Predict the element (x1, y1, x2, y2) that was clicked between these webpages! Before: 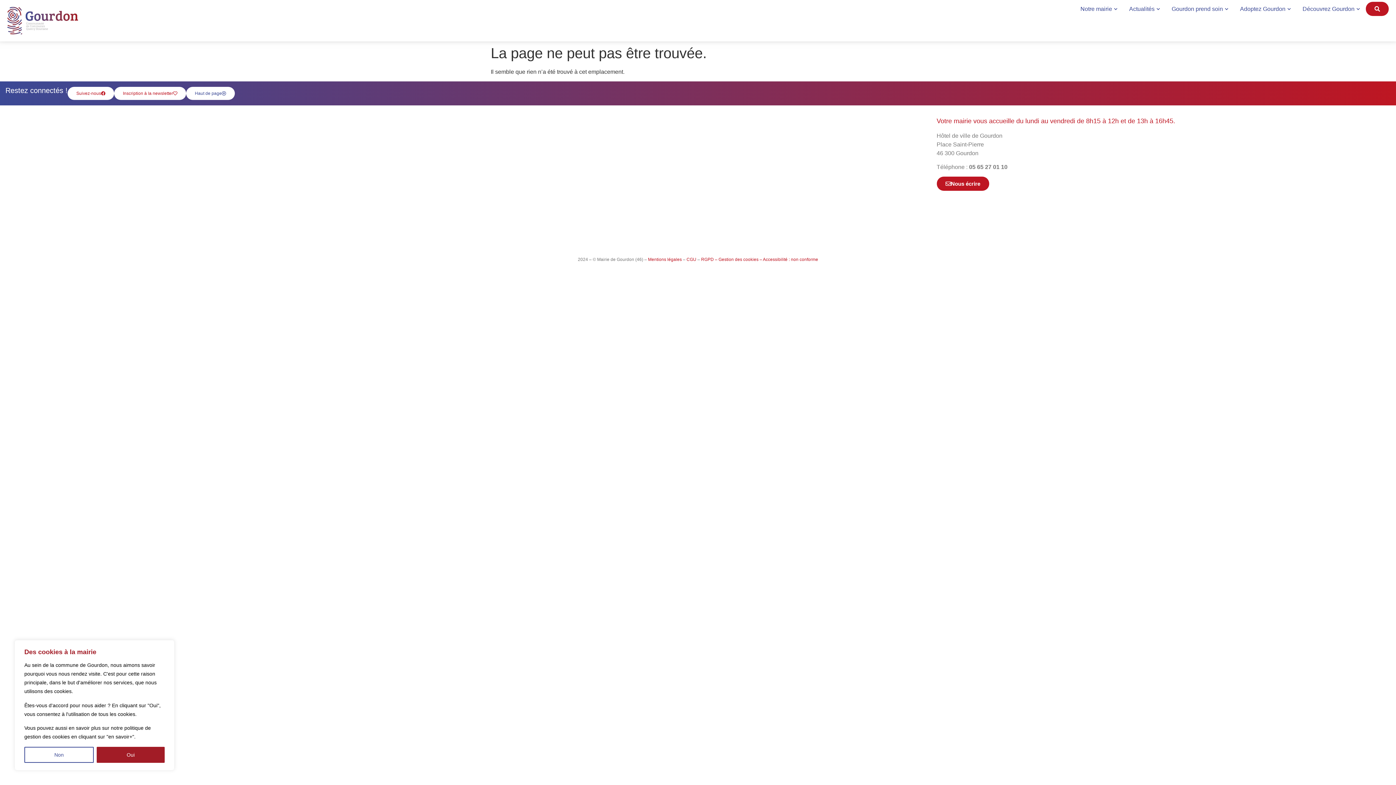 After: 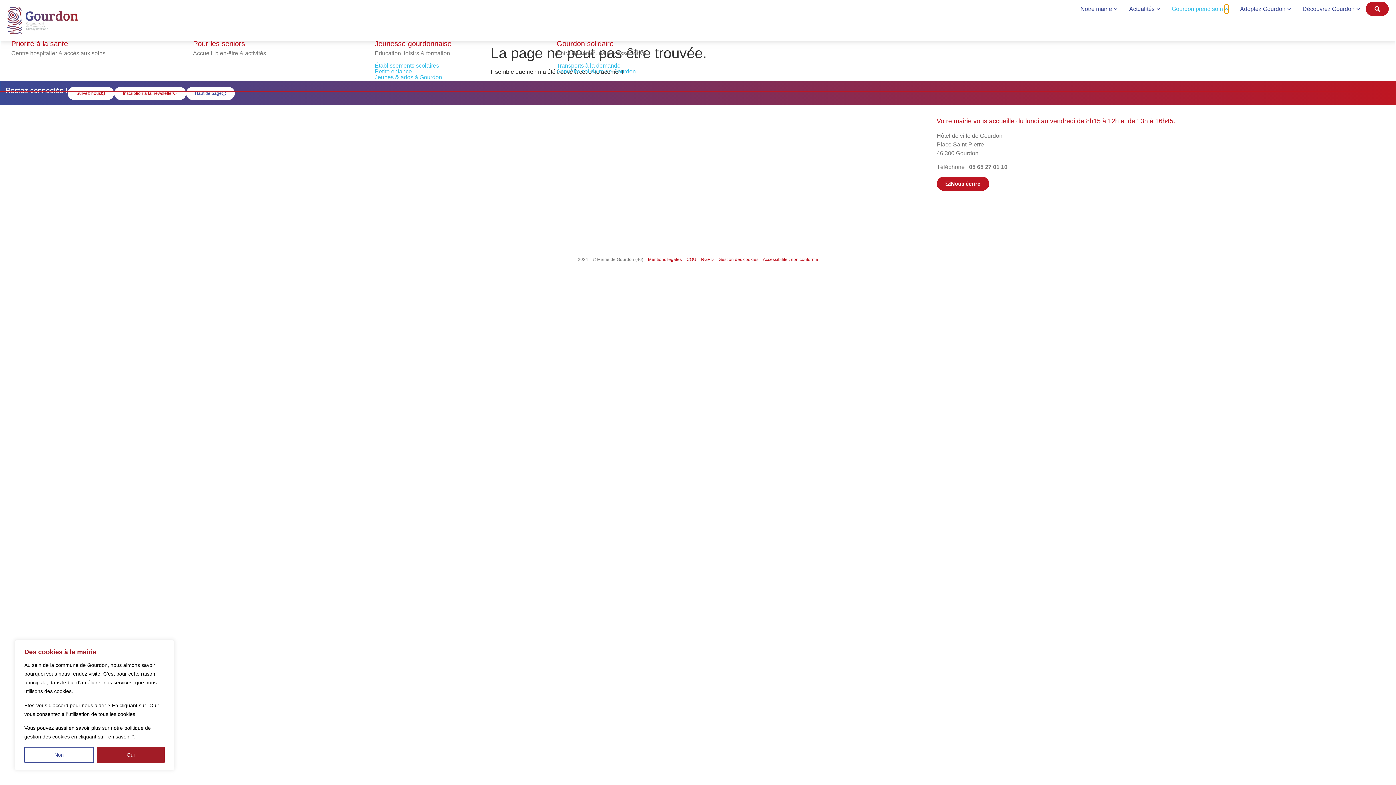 Action: label: Ouvrir Gourdon prend soin bbox: (1225, 4, 1228, 13)